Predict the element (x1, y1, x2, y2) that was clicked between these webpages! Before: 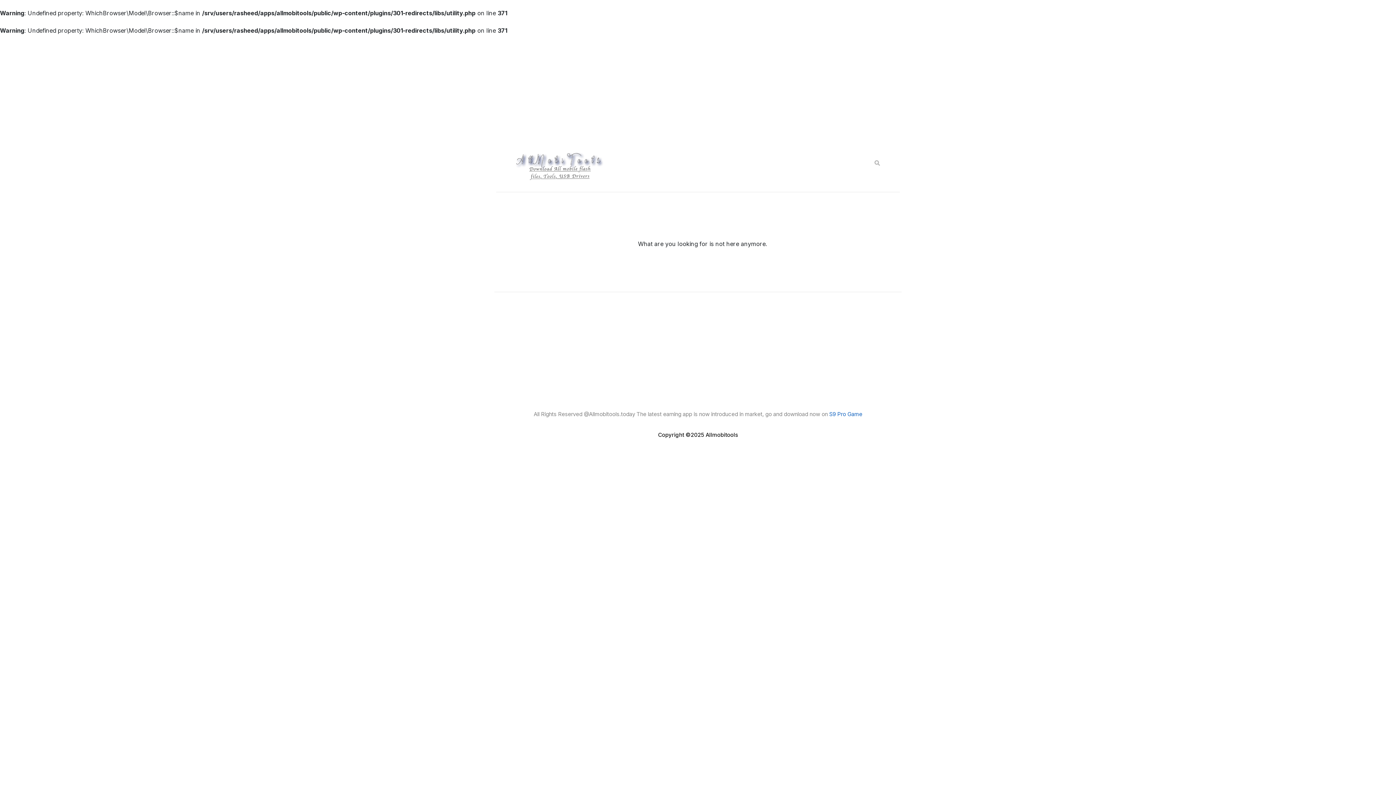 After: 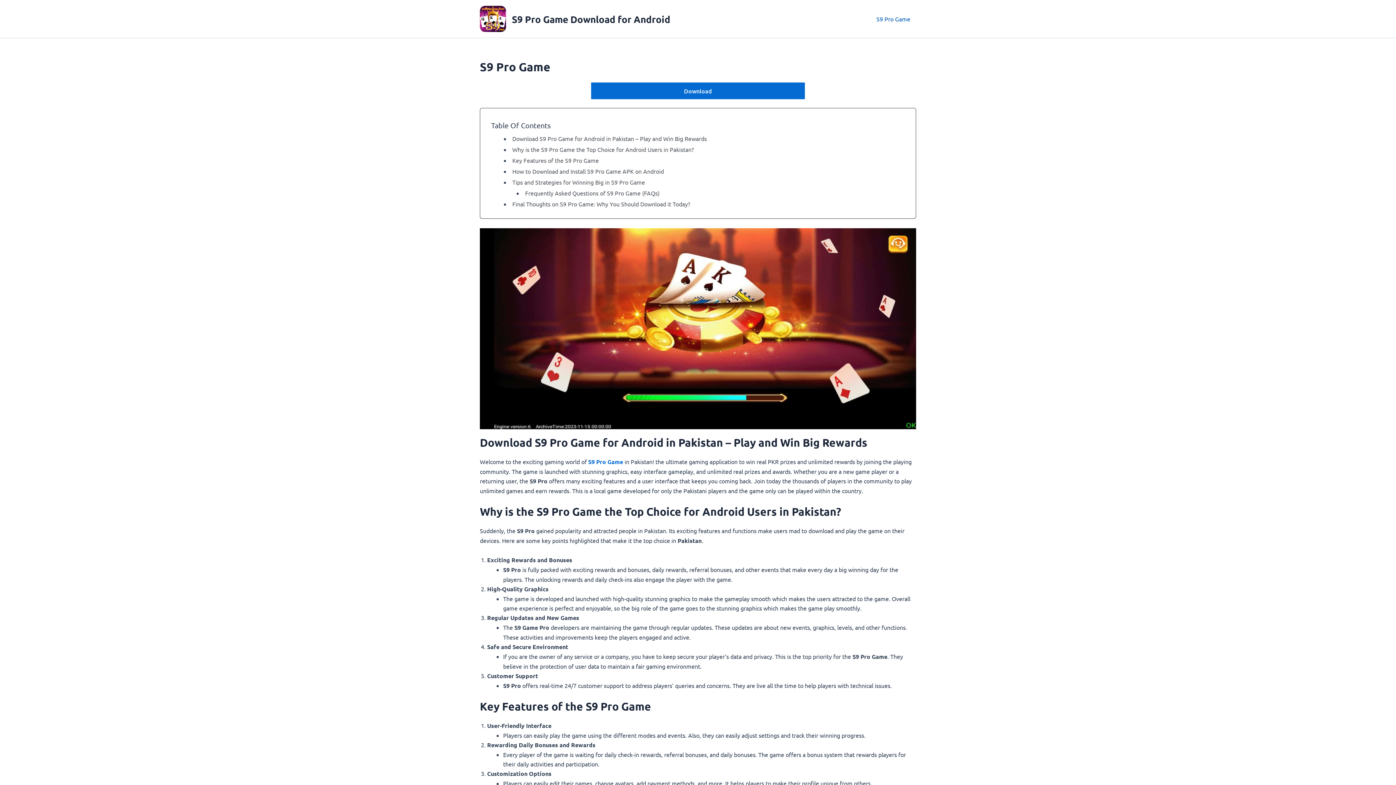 Action: bbox: (829, 410, 862, 417) label: S9 Pro Game